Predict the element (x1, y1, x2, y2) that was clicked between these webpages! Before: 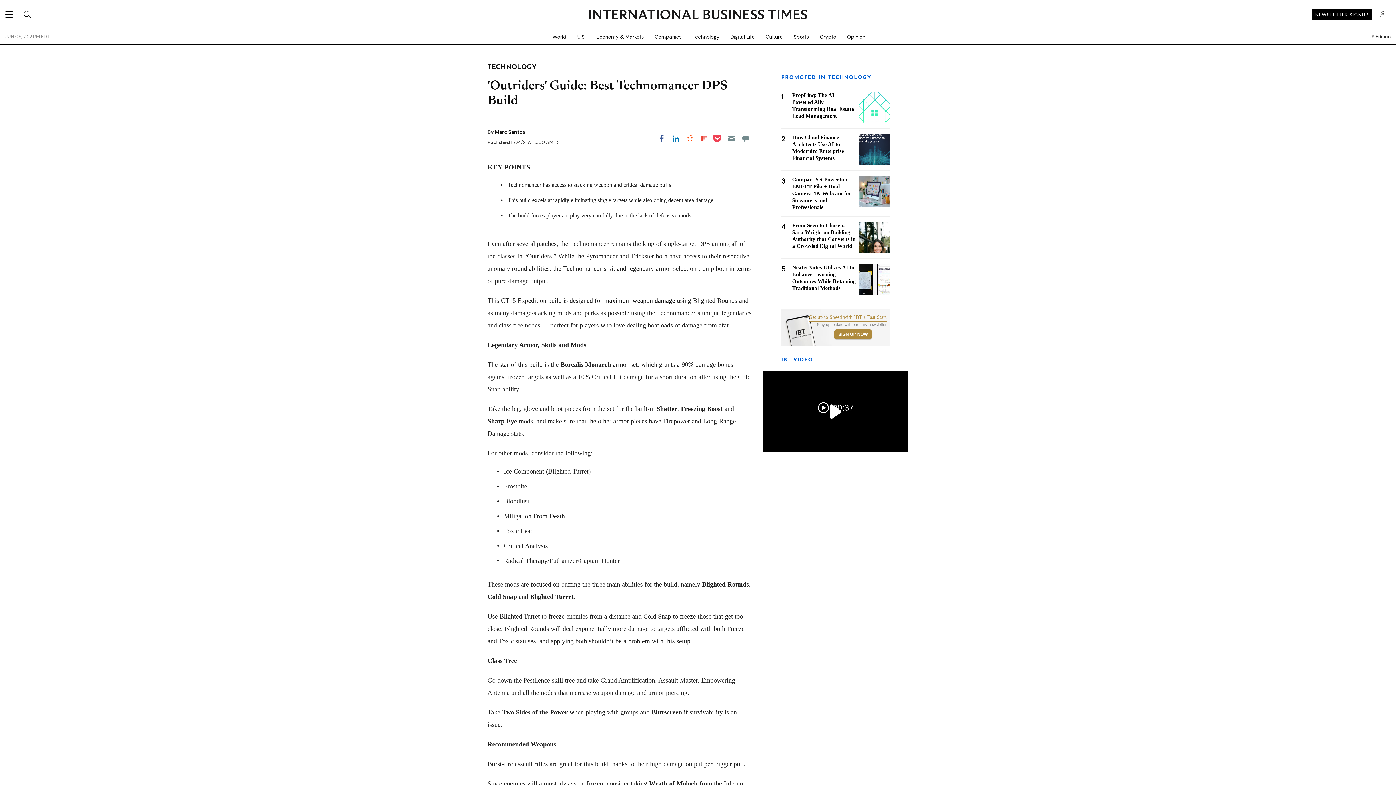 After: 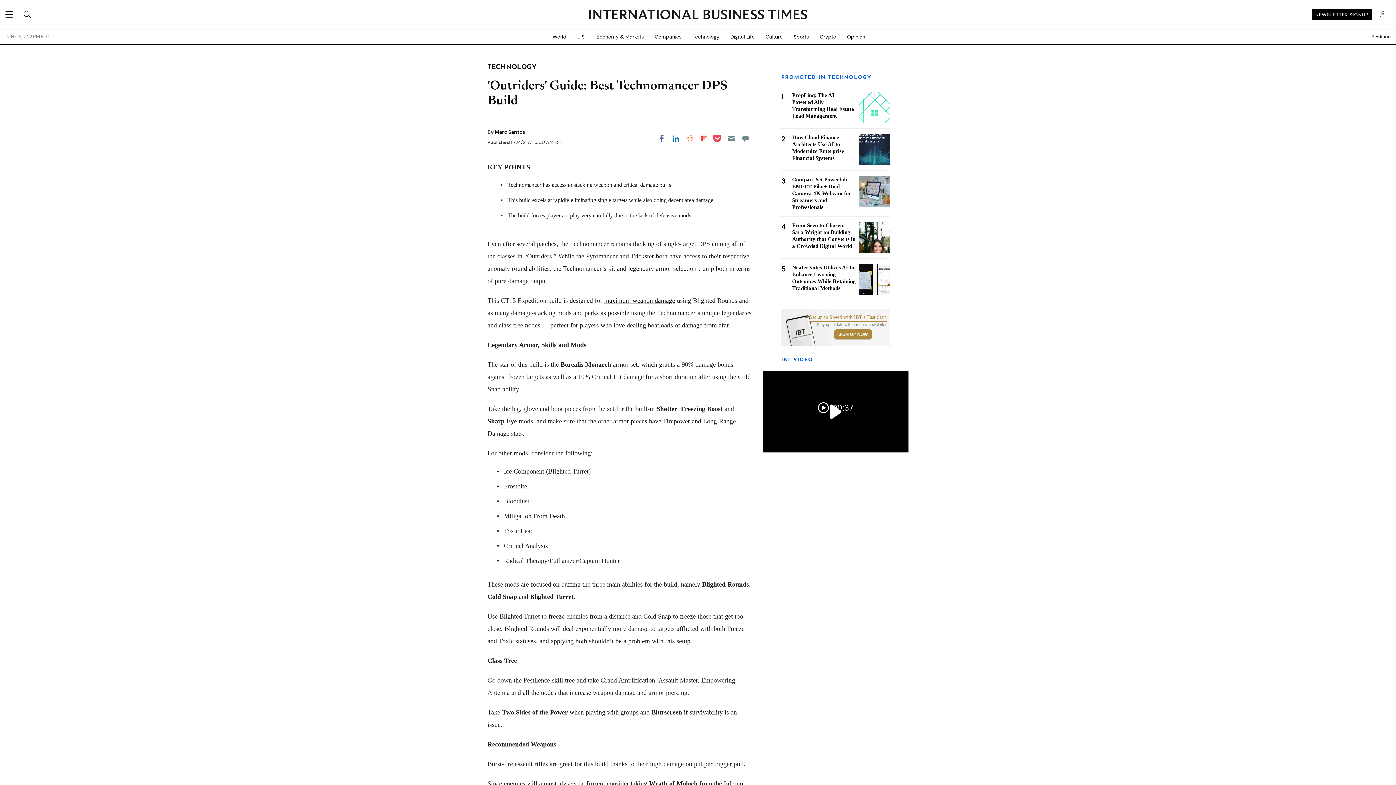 Action: label: Get up to Speed with IBT’s Fast Start
Stay up to date with our daily newsletter
SIGN UP NOW bbox: (781, 309, 890, 345)